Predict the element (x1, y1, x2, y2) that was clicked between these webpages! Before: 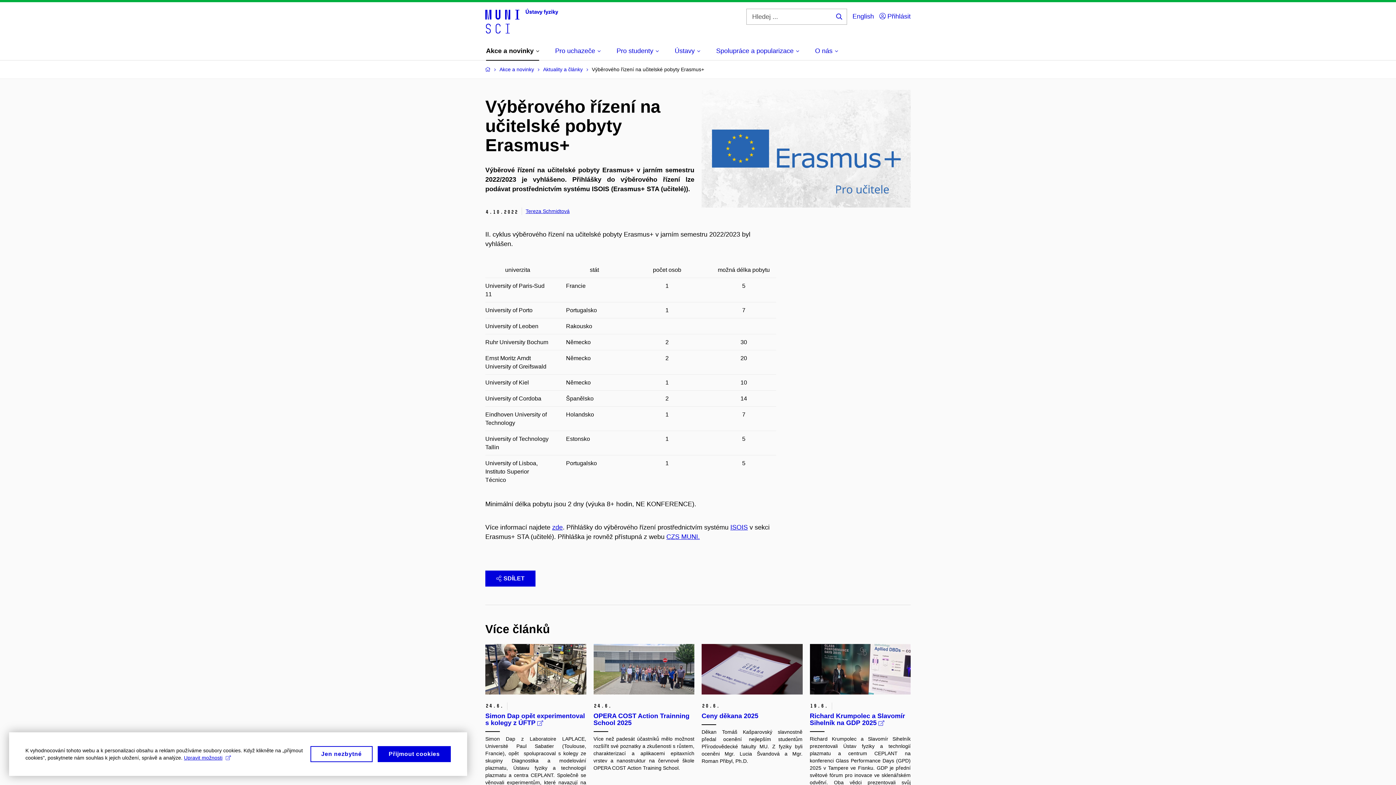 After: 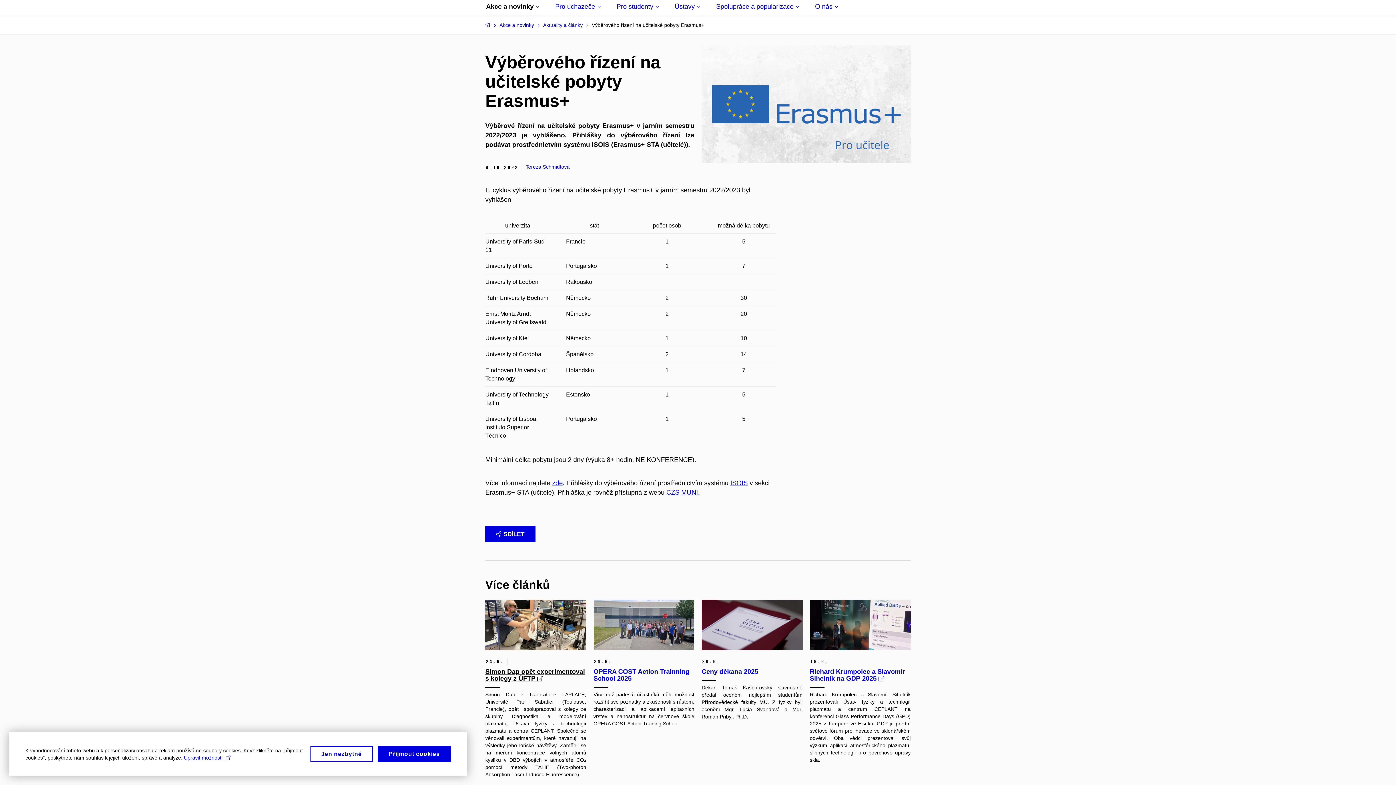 Action: bbox: (485, 644, 586, 830) label: 24. 6. 

Simon Dap opět experimentoval s kolegy z ÚFTP 

Simon Dap z Laboratoire LAPLACE, Université Paul Sabatier (Toulouse, Francie), opět  spolupracoval s kolegy ze skupiny Diagnostika a modelování plazmatu, Ústavu fyziky a technologií plazmatu a centra CEPLANT. Společně se věnovali experimentům, které navazují na výsledky jeho loňské návštěvy. Zaměřili se na měření koncentrace volných atomů kyslíku v DBD výbojích v atmosféře CO₂ pomocí metody TALIF (Two-photon Absorption Laser Induced Fluorescence).